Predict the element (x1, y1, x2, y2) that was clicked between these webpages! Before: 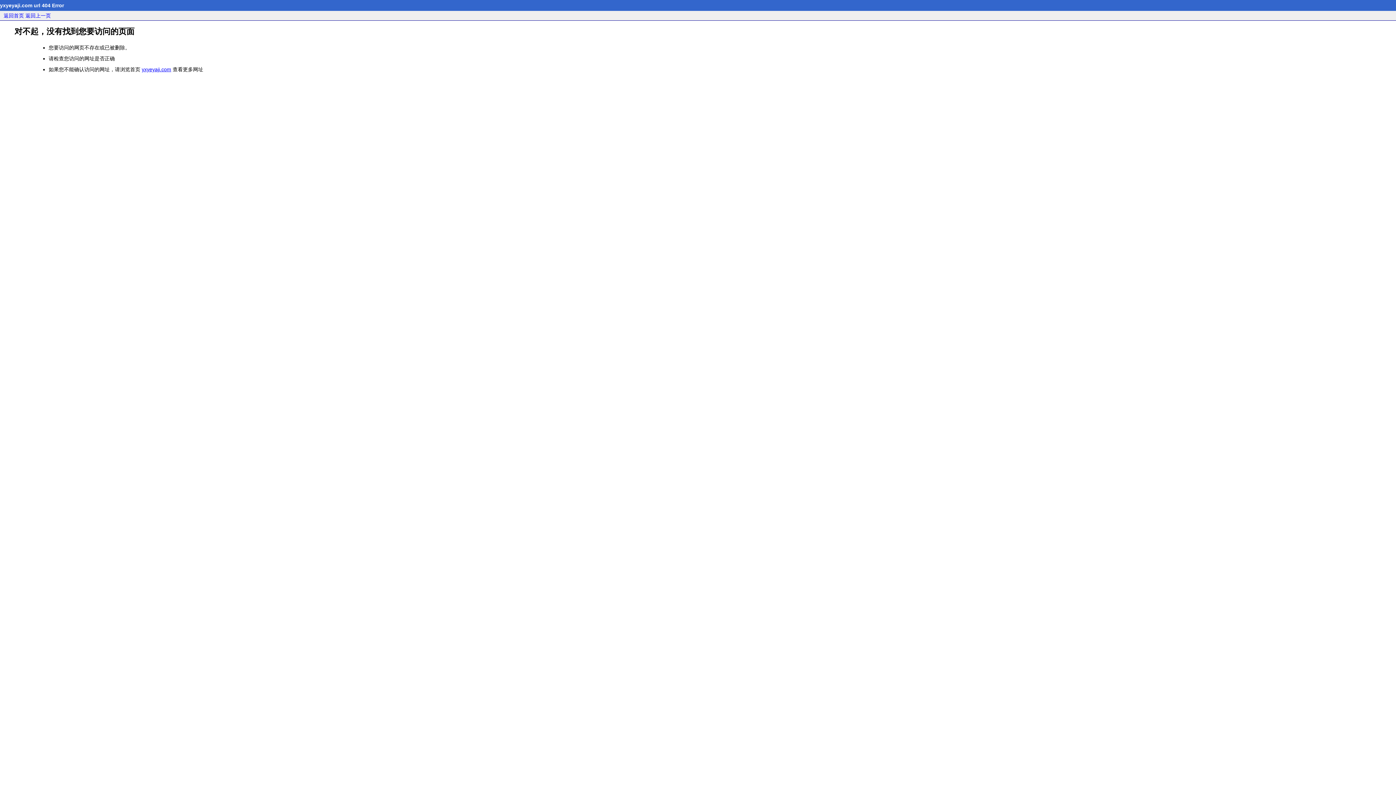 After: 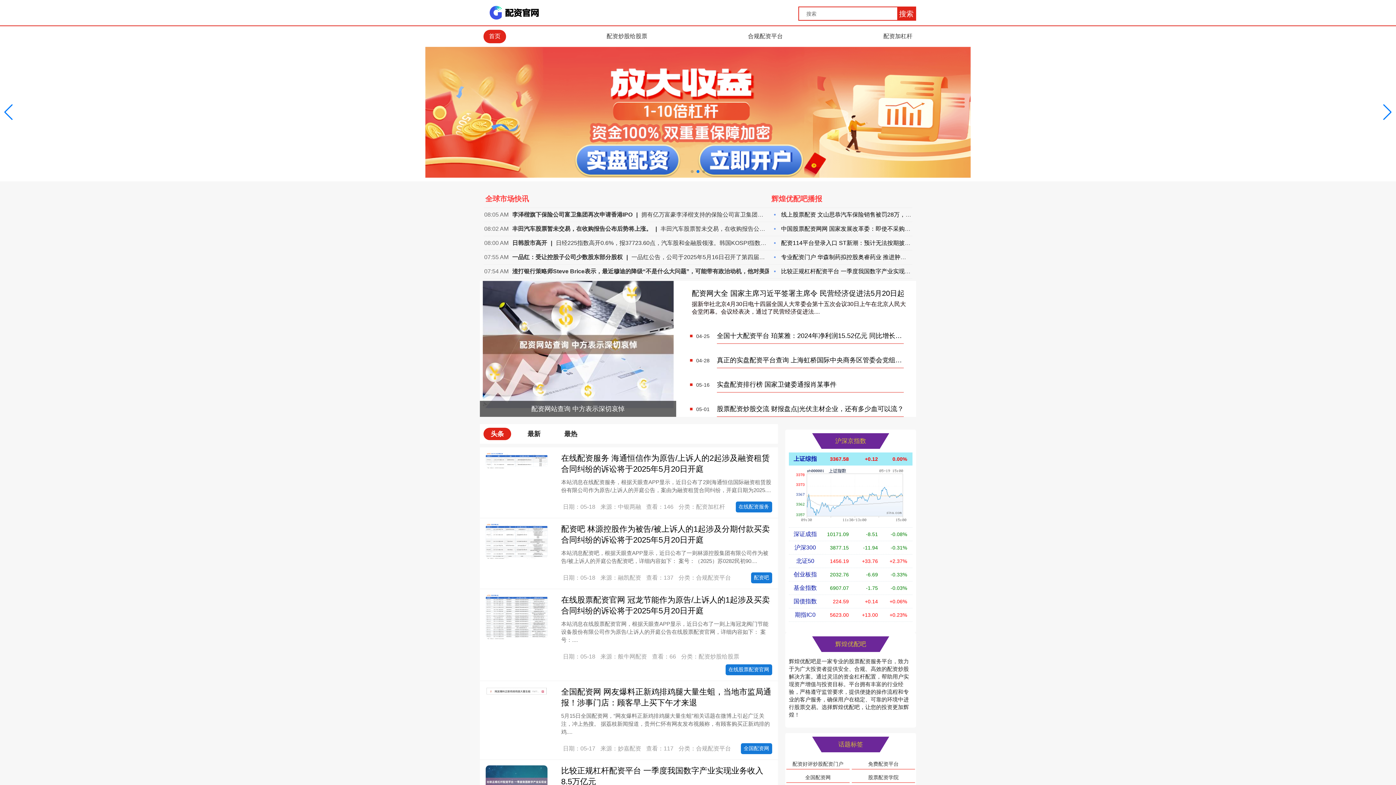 Action: bbox: (3, 12, 24, 18) label: 返回首页